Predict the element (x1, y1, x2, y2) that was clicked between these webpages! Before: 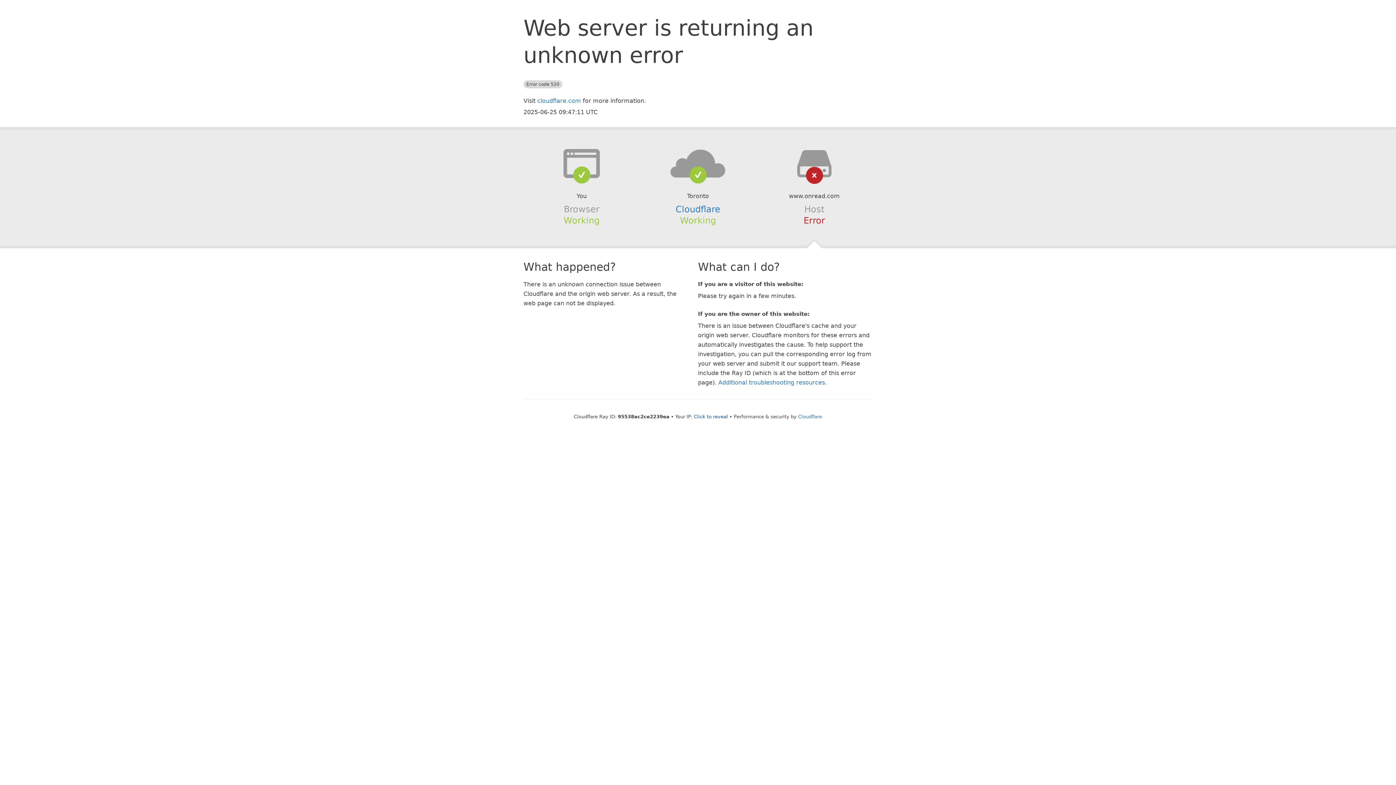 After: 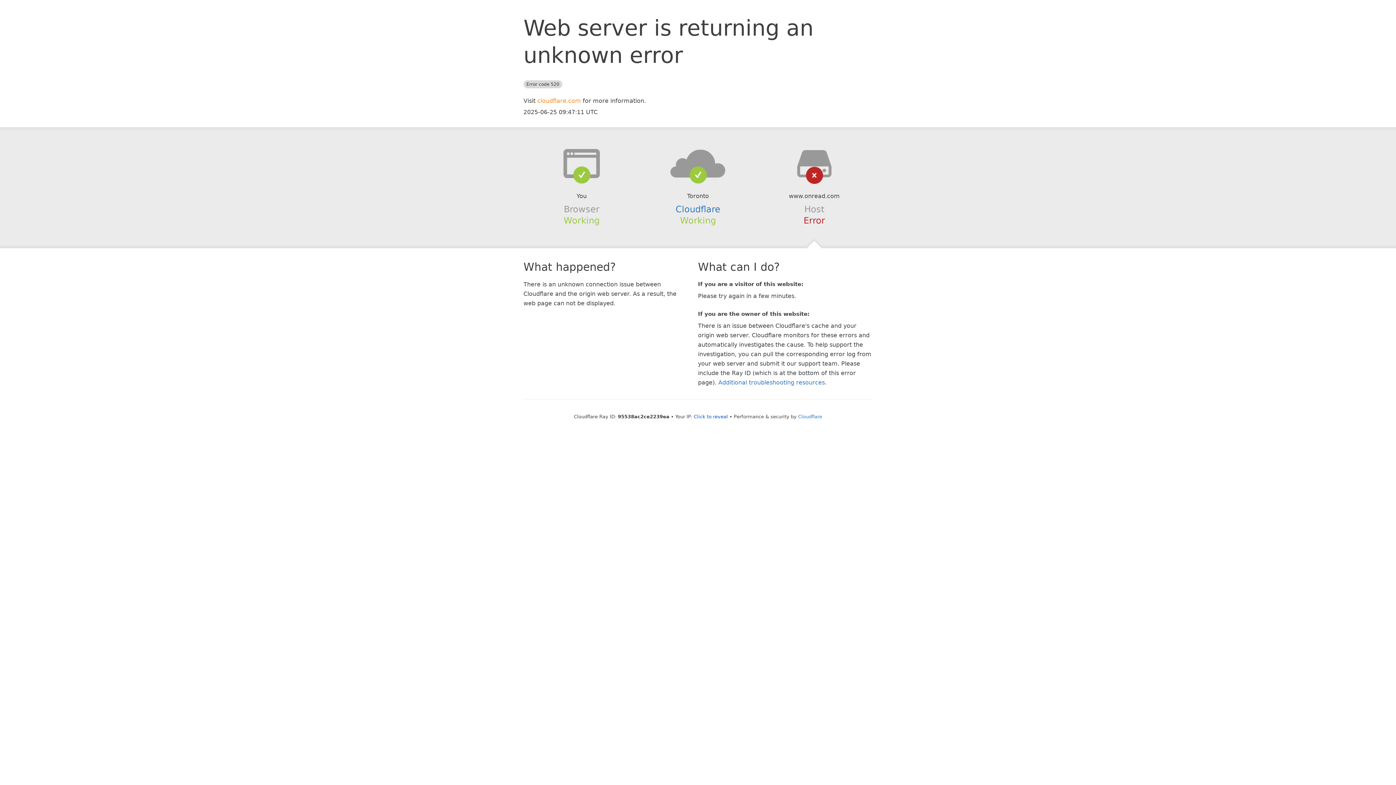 Action: bbox: (537, 97, 581, 104) label: cloudflare.com